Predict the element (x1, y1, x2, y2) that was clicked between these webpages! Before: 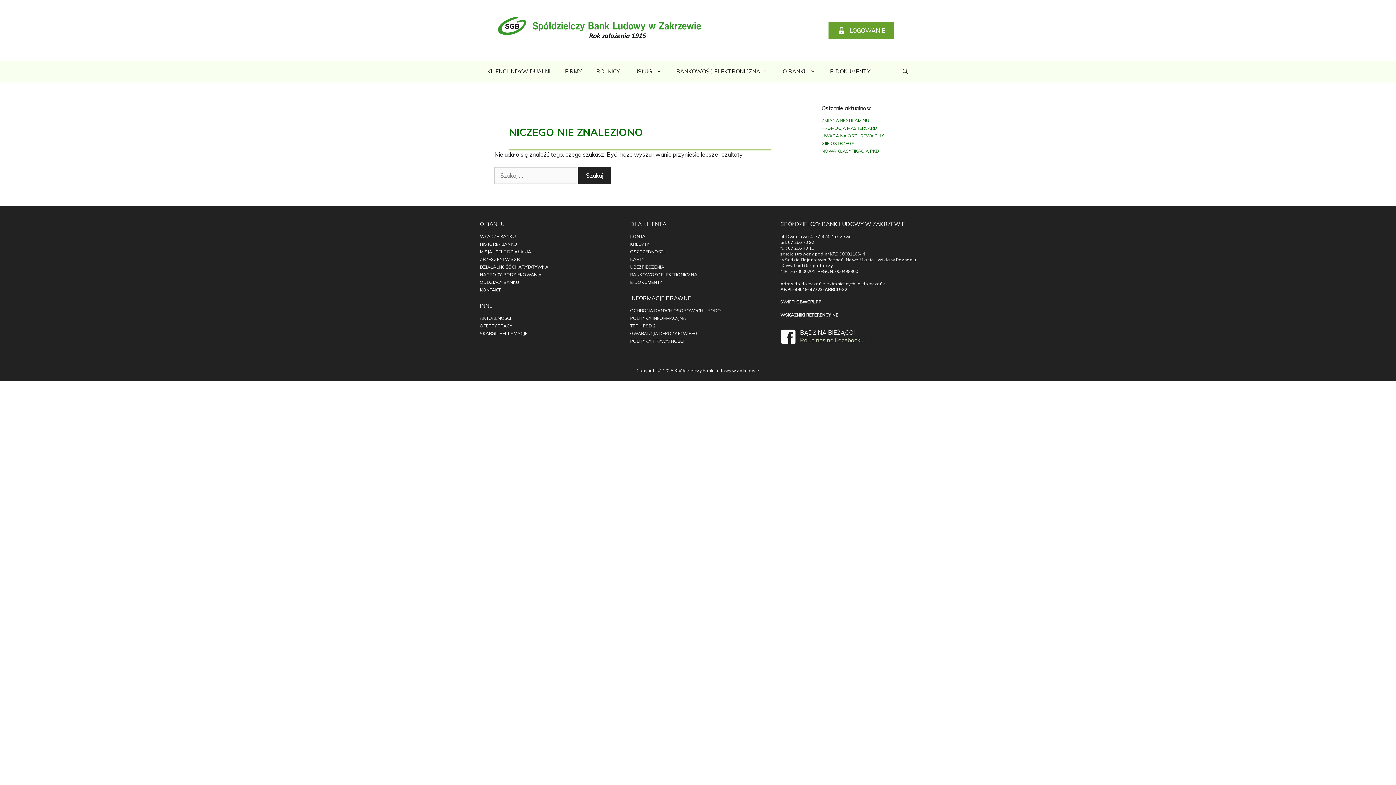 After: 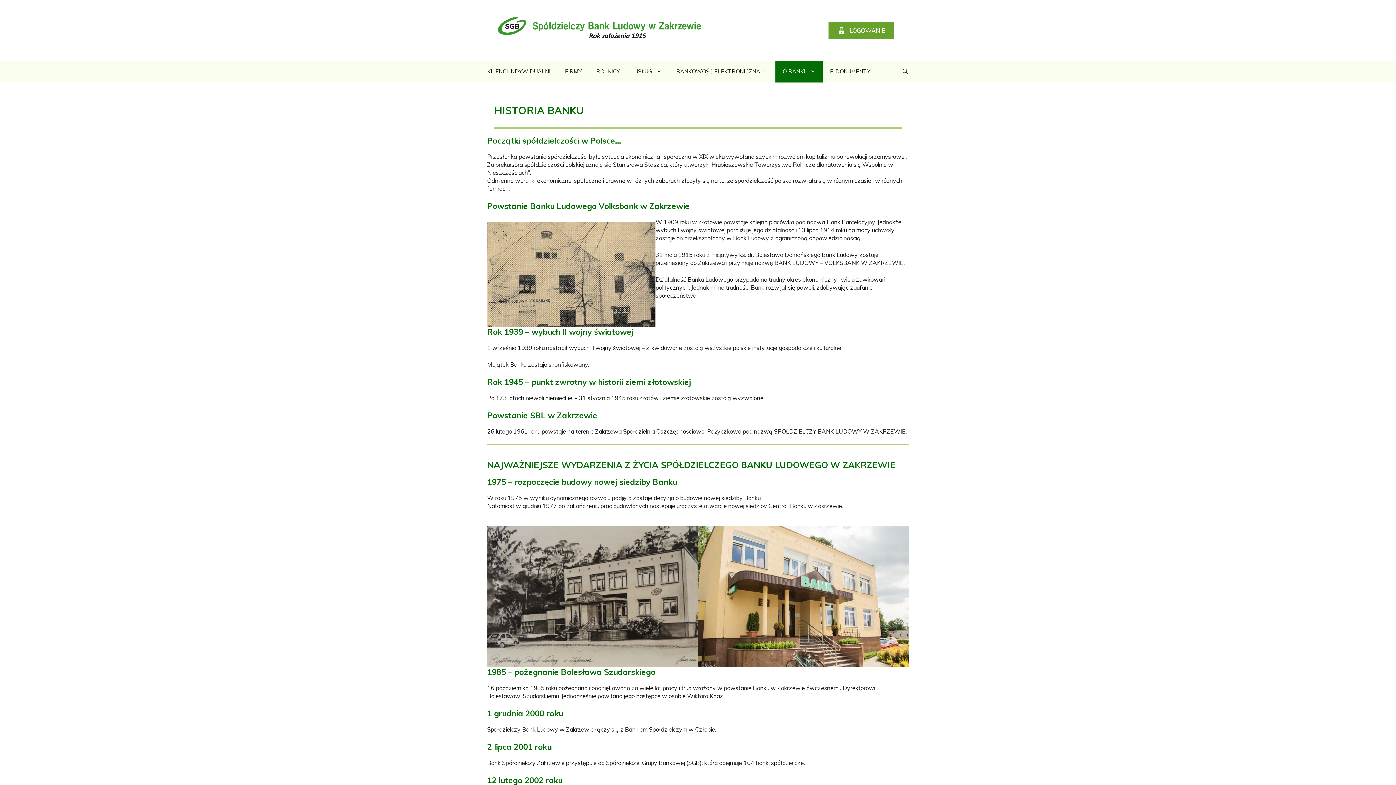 Action: bbox: (480, 241, 517, 246) label: HISTORIA BANKU